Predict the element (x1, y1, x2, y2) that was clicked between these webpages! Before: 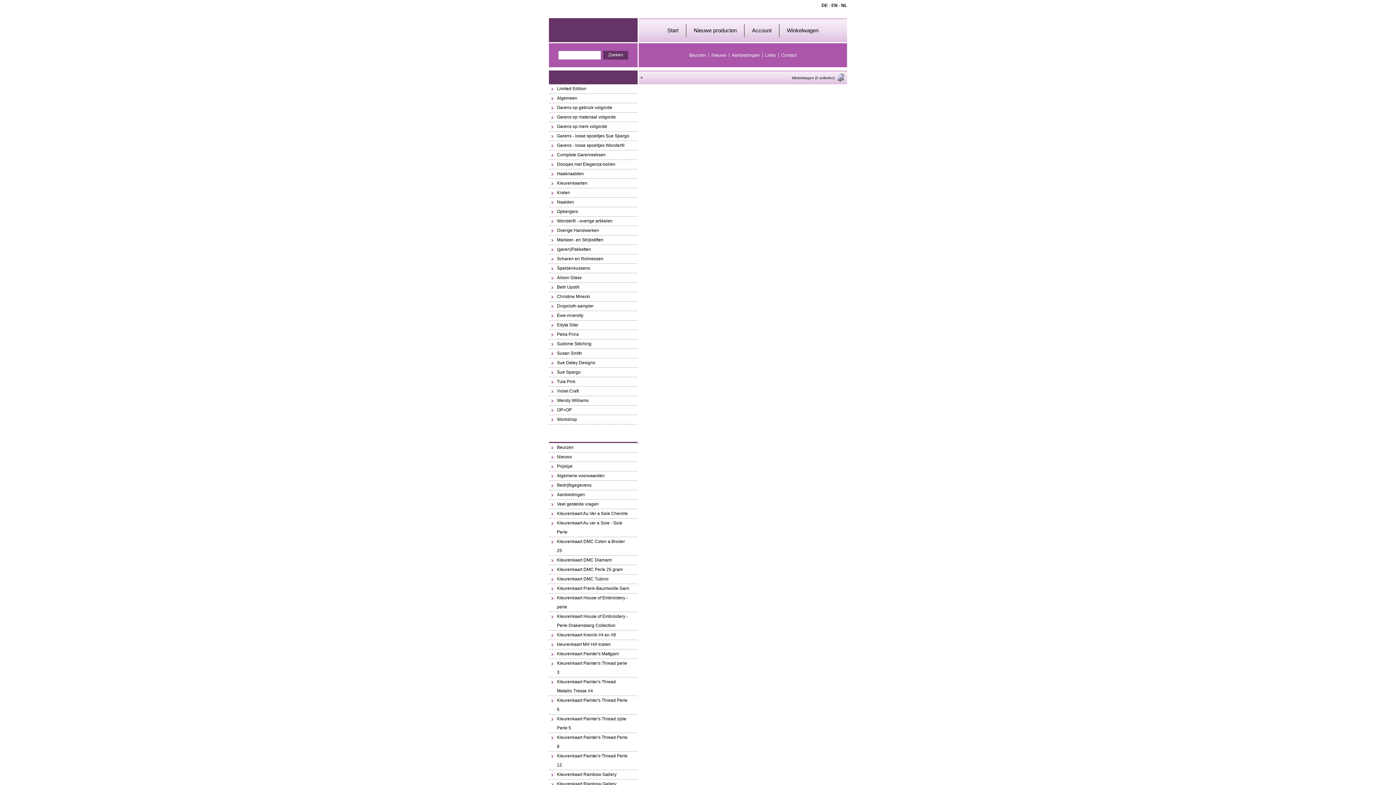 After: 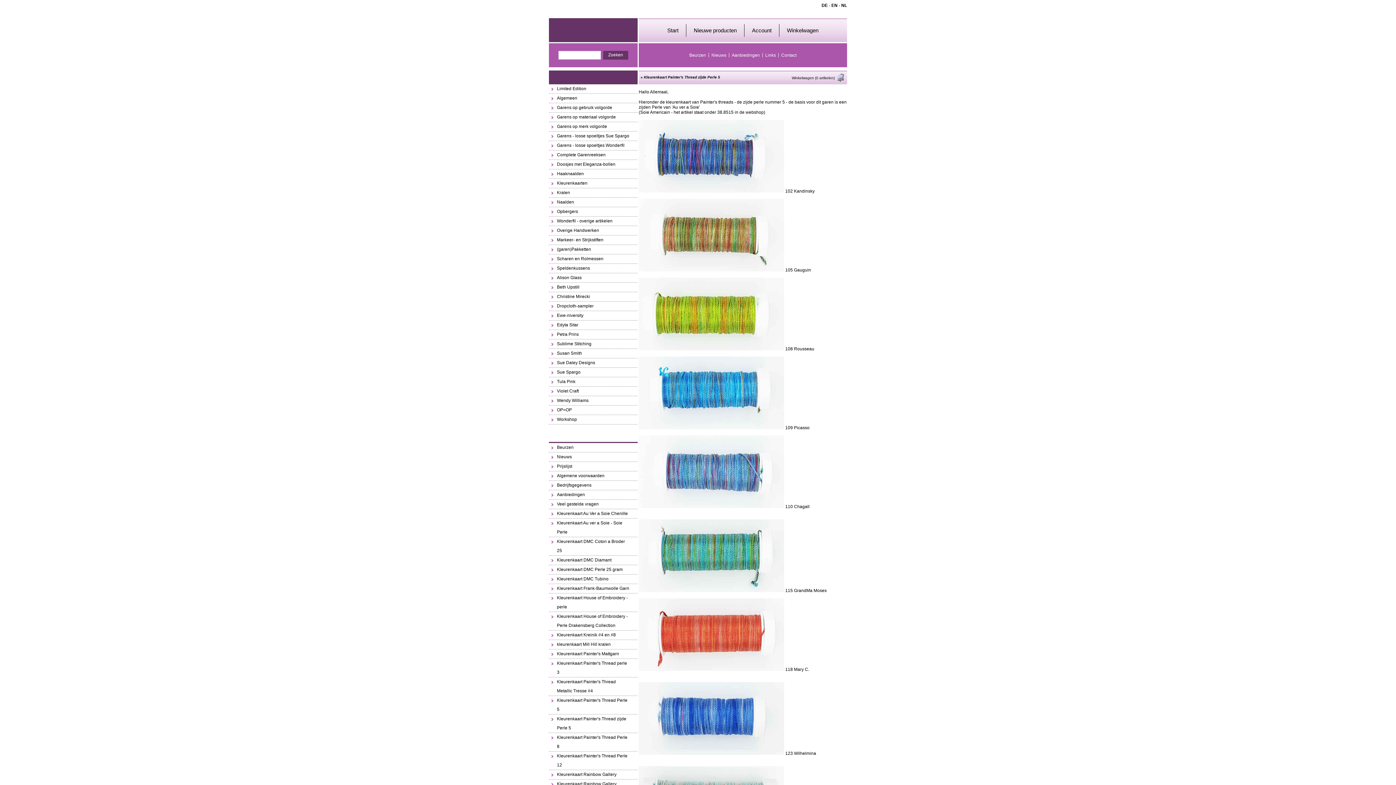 Action: label: Kleurenkaart Painter's Thread zijde Perle 5 bbox: (549, 714, 637, 733)